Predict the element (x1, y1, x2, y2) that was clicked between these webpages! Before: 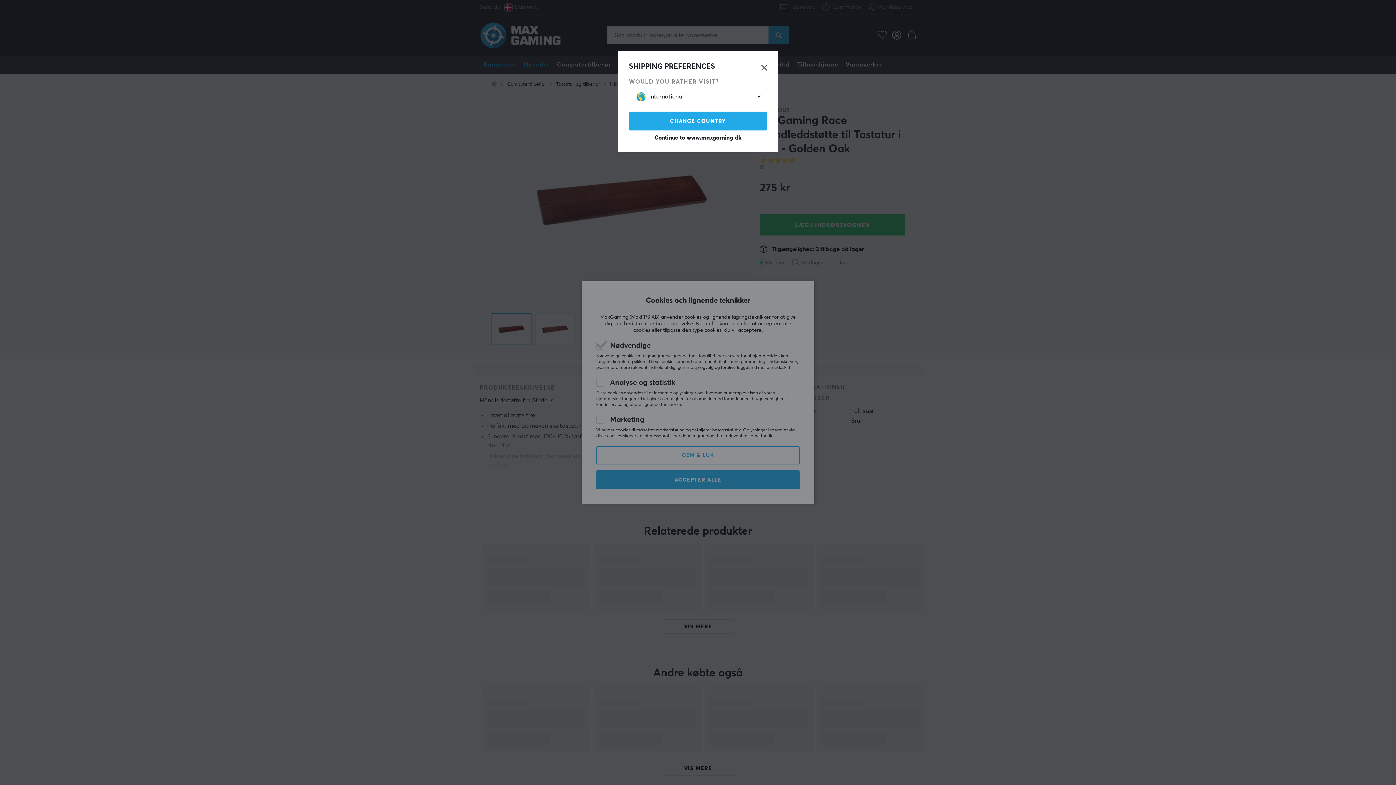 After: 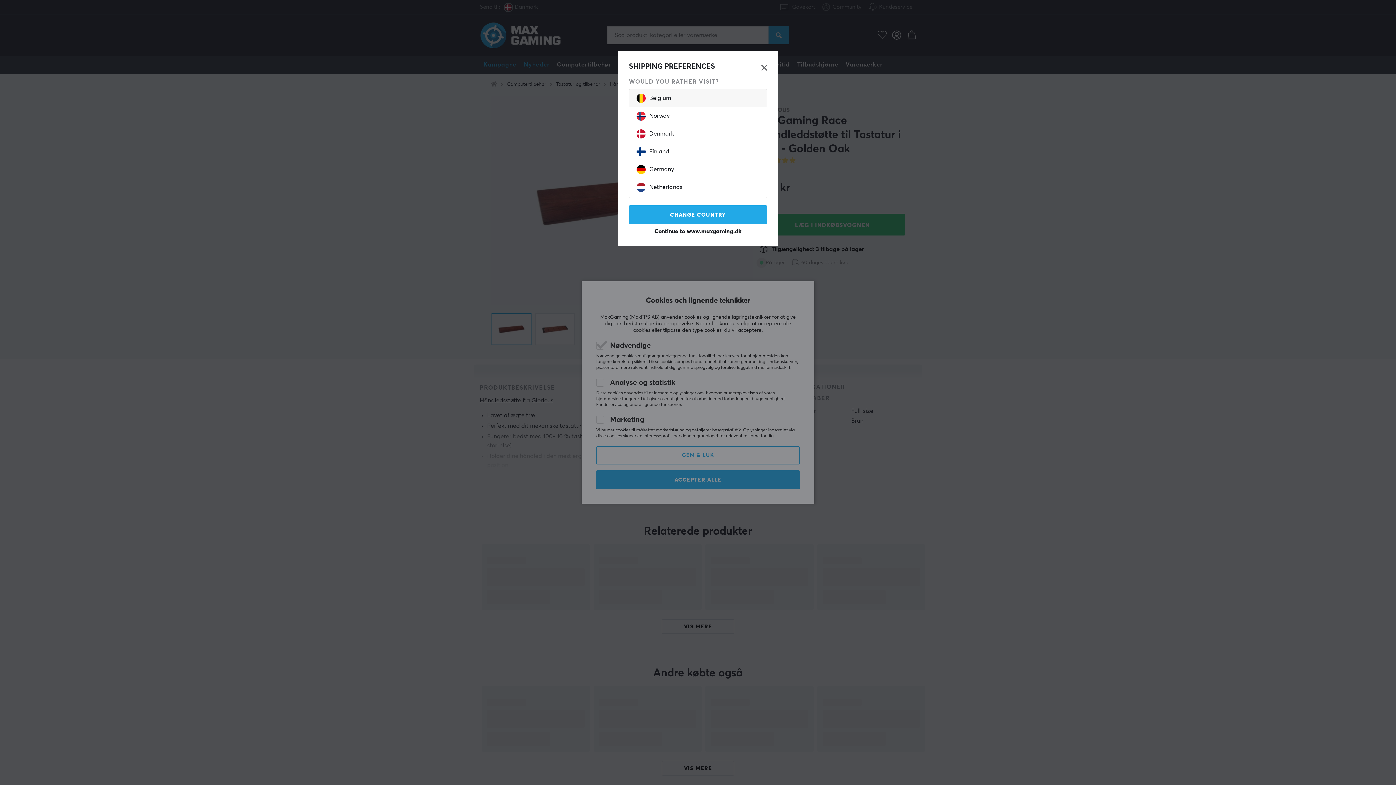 Action: bbox: (636, 89, 752, 104) label: International